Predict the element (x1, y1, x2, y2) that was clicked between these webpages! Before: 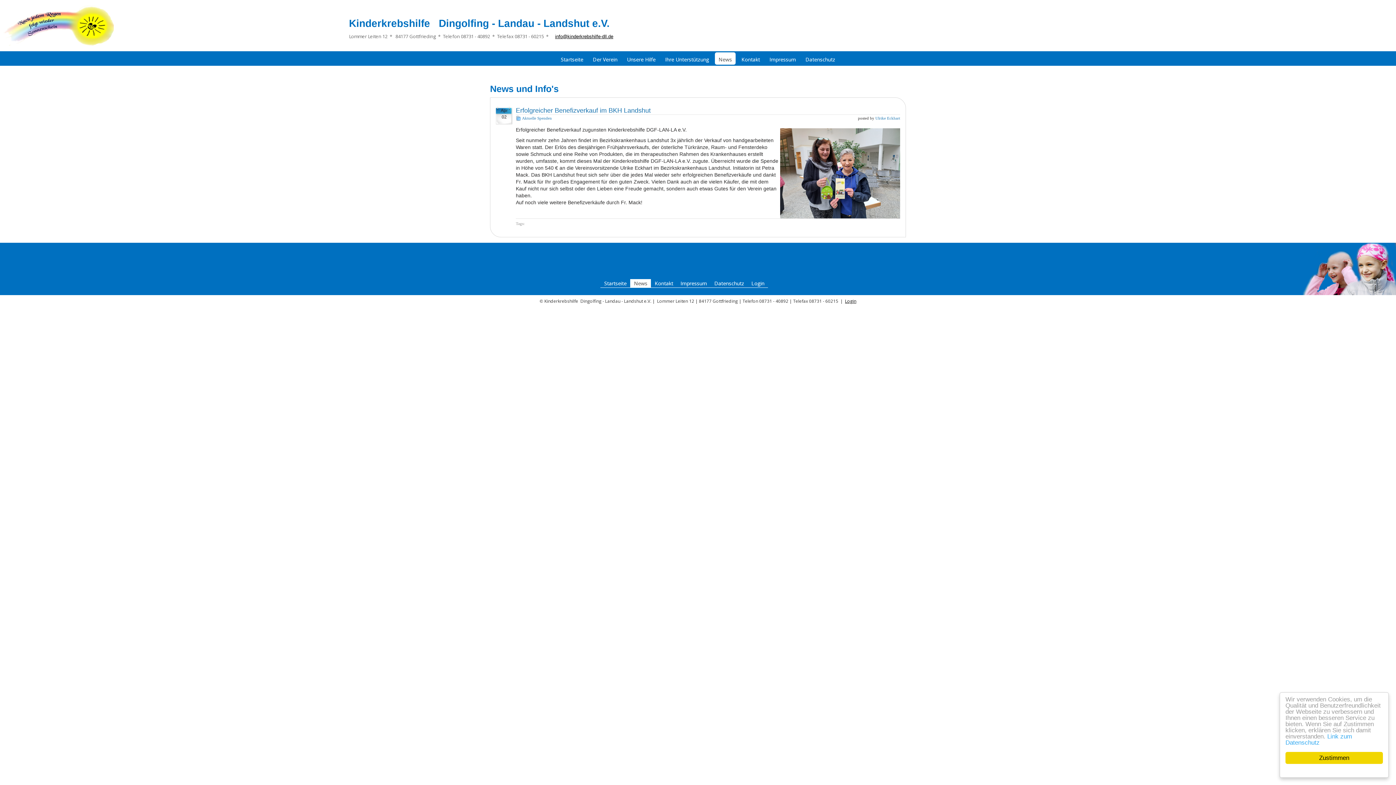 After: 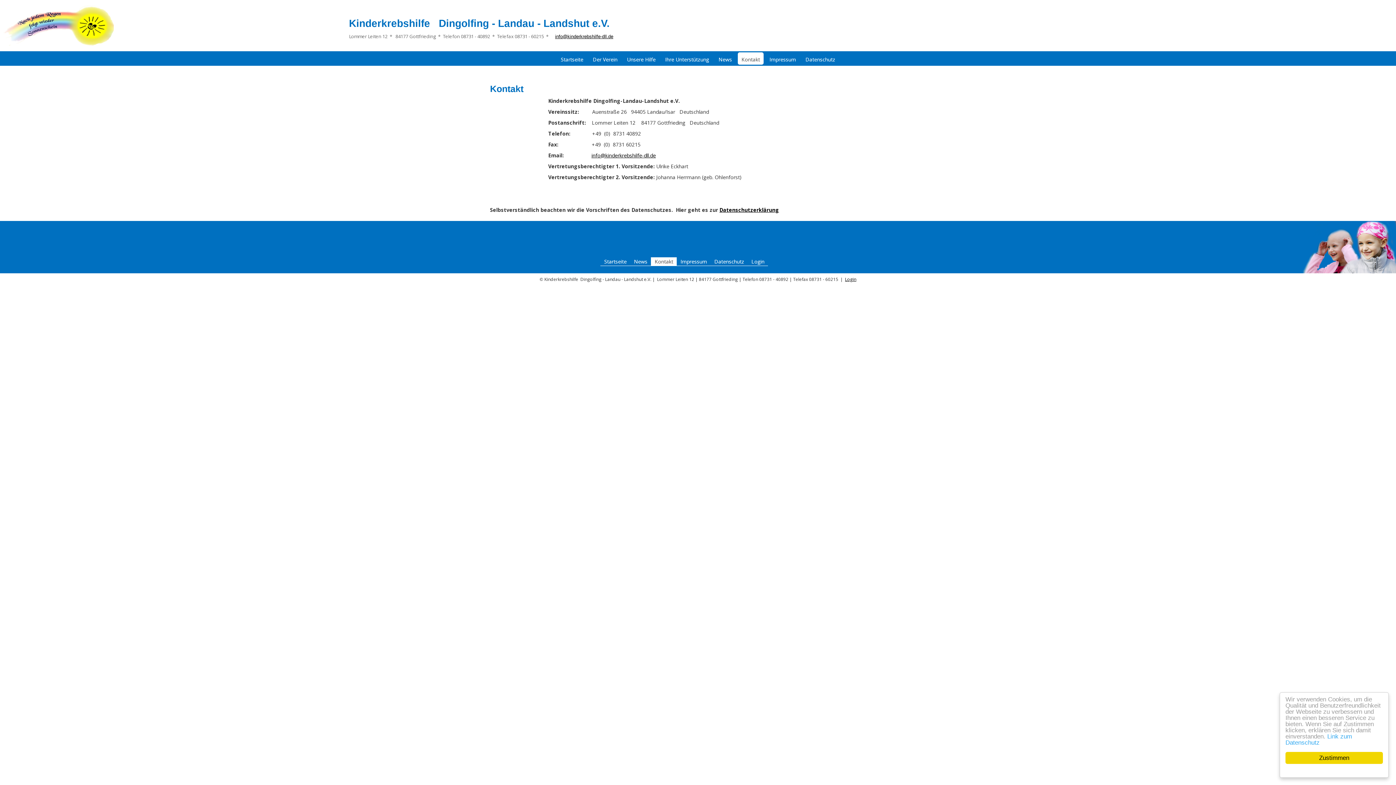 Action: bbox: (651, 279, 677, 287) label: Kontakt